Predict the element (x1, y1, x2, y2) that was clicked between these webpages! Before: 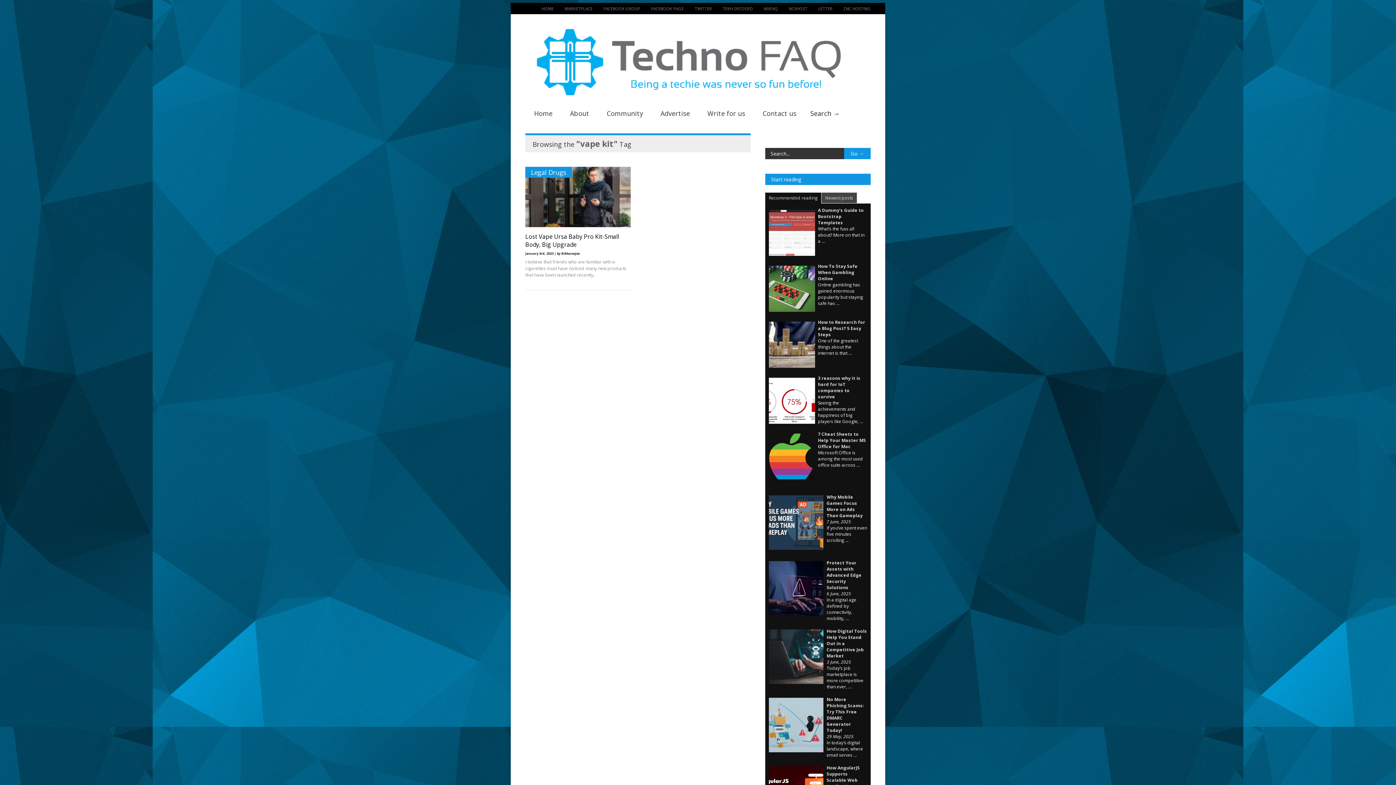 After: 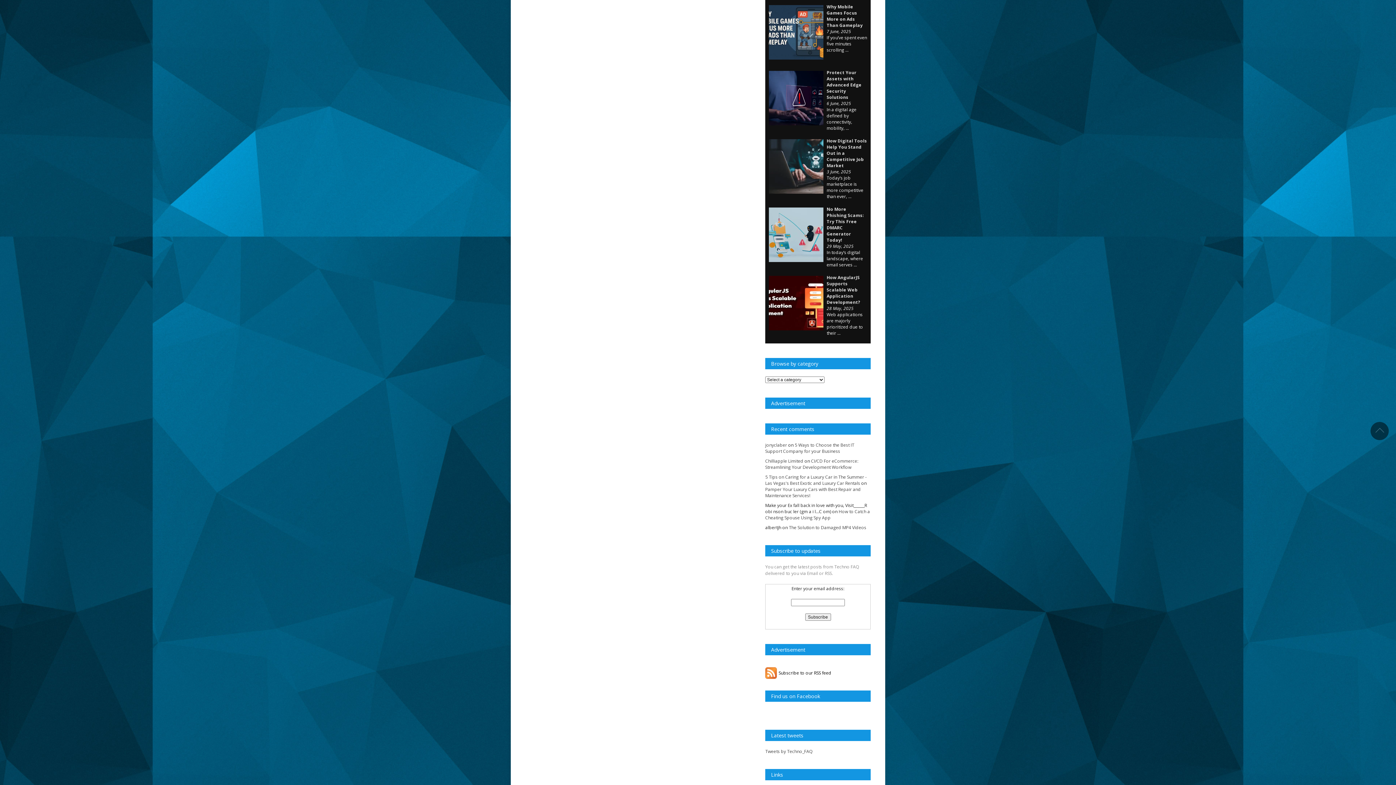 Action: label: Newest posts bbox: (821, 192, 857, 203)